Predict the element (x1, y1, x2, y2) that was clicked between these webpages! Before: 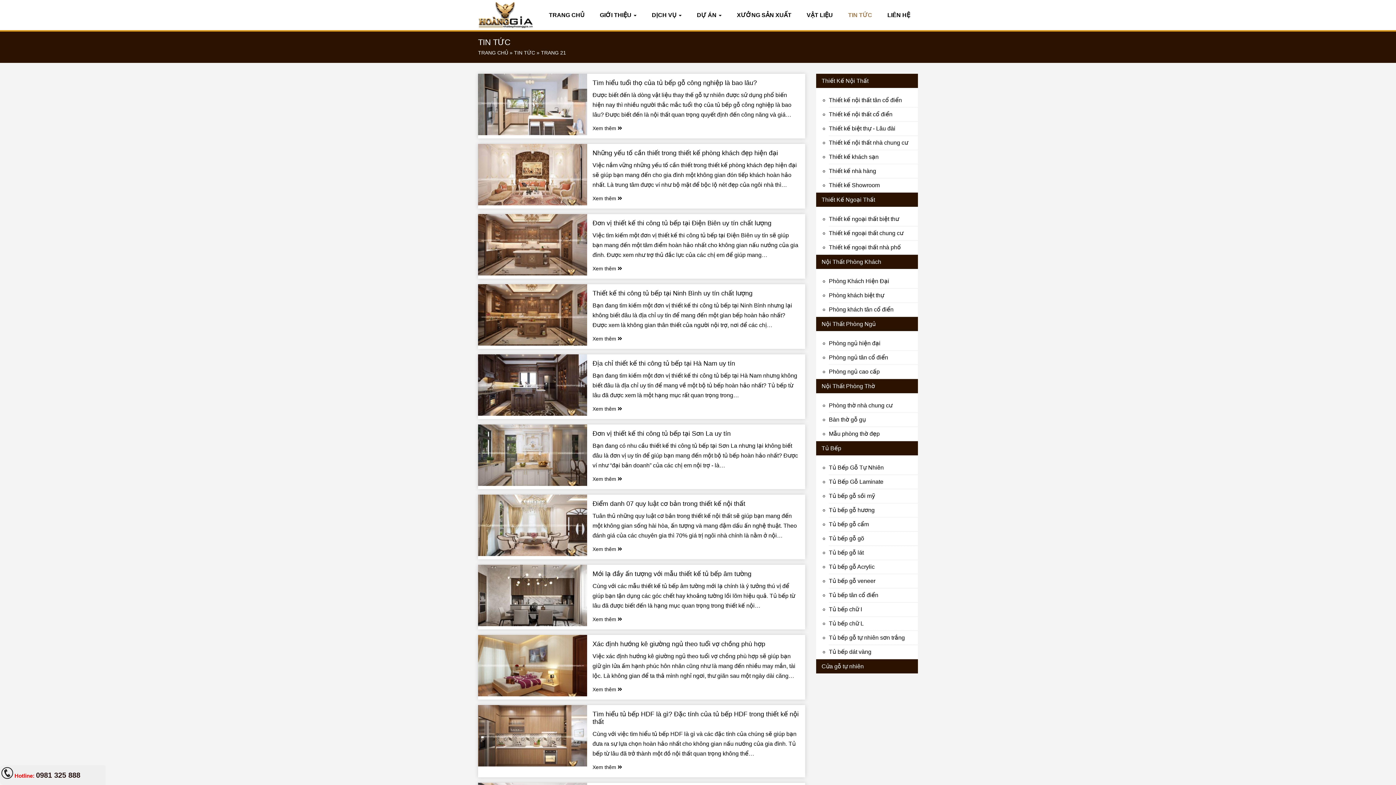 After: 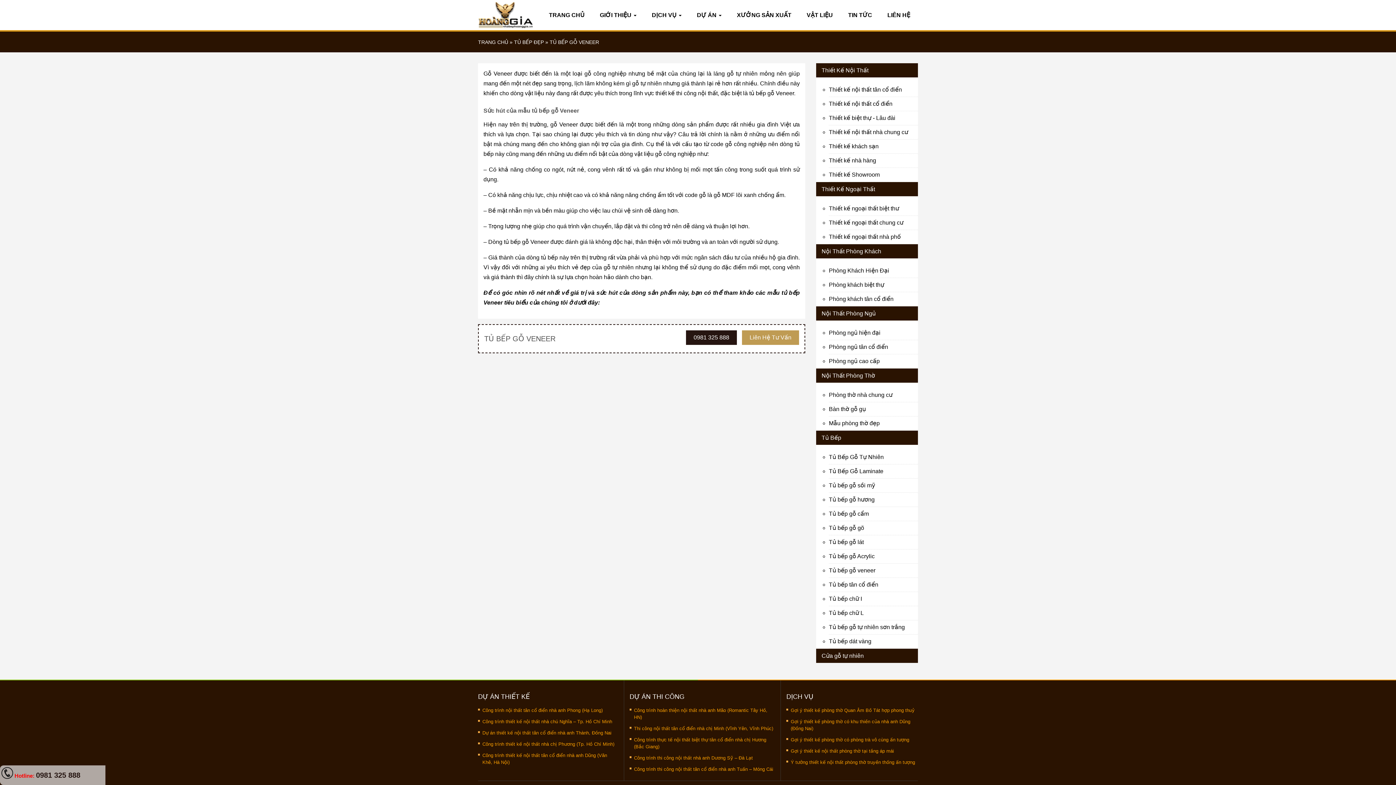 Action: bbox: (829, 578, 875, 584) label: Tủ bếp gỗ veneer